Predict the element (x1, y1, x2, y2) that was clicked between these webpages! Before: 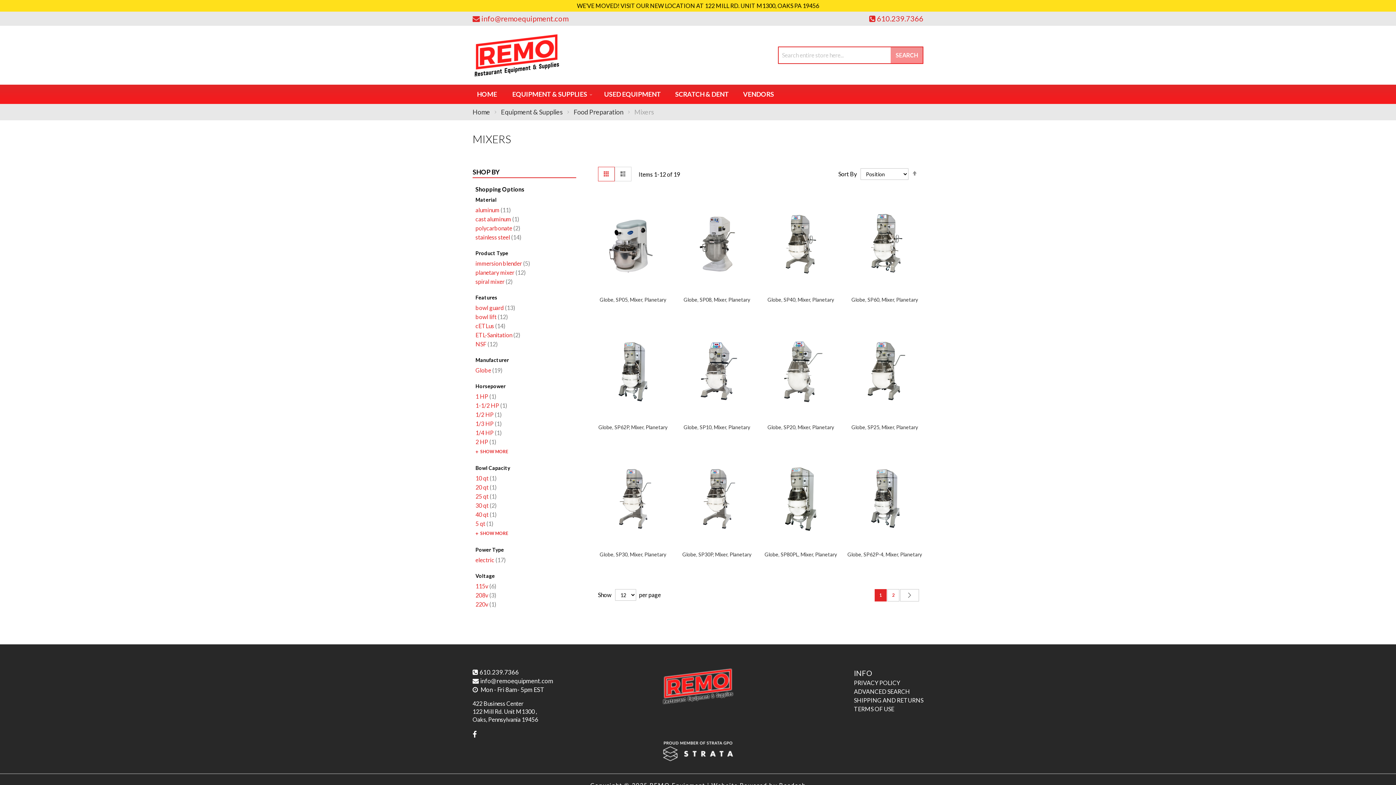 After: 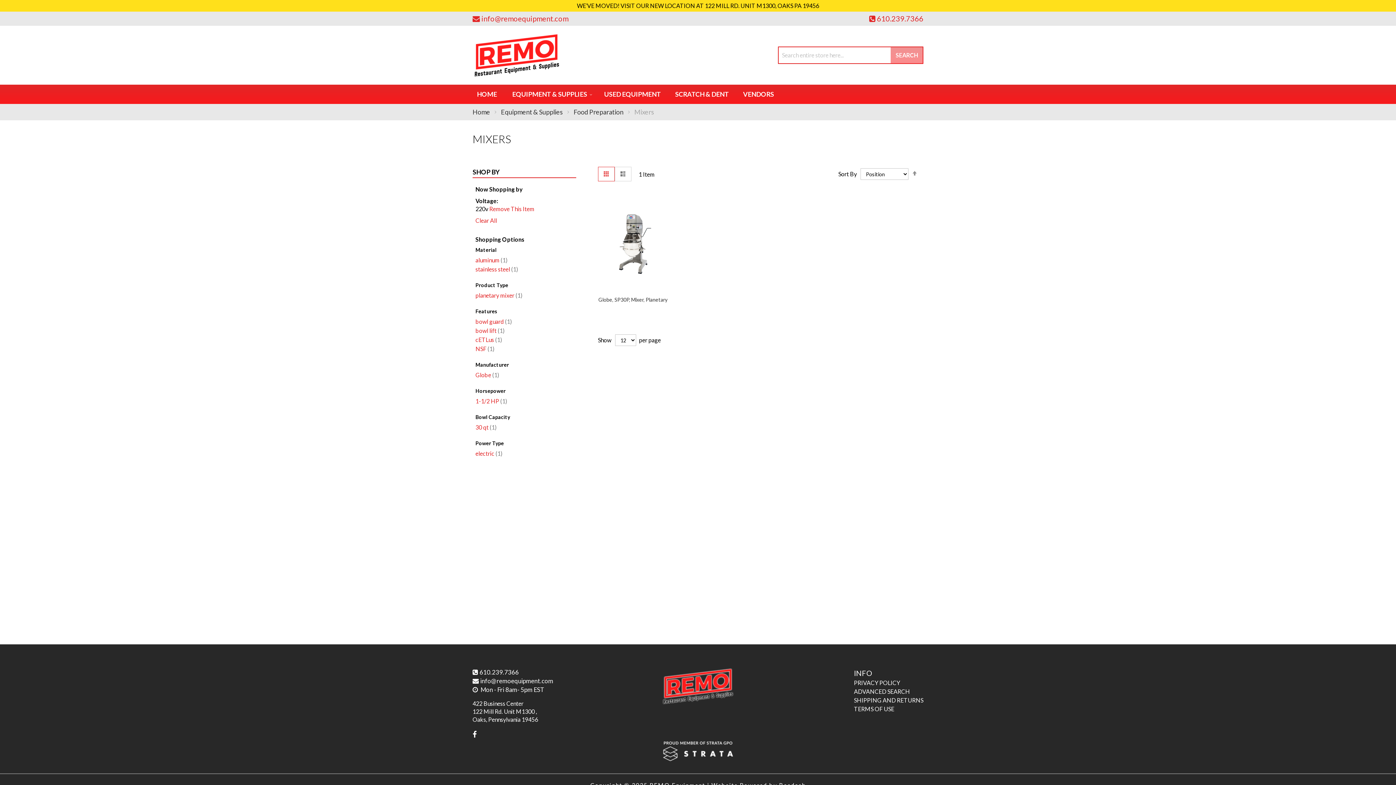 Action: label: 220v 1 bbox: (475, 601, 496, 607)